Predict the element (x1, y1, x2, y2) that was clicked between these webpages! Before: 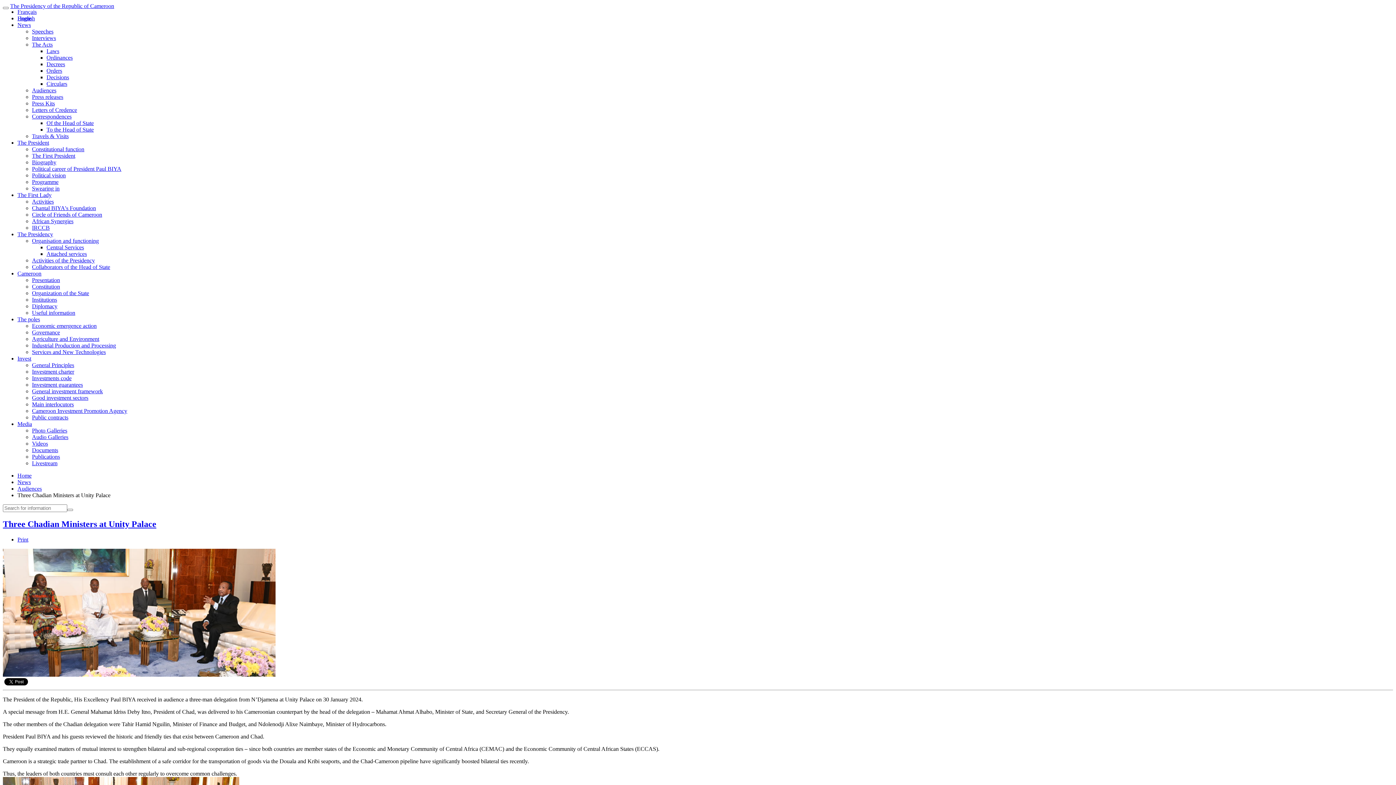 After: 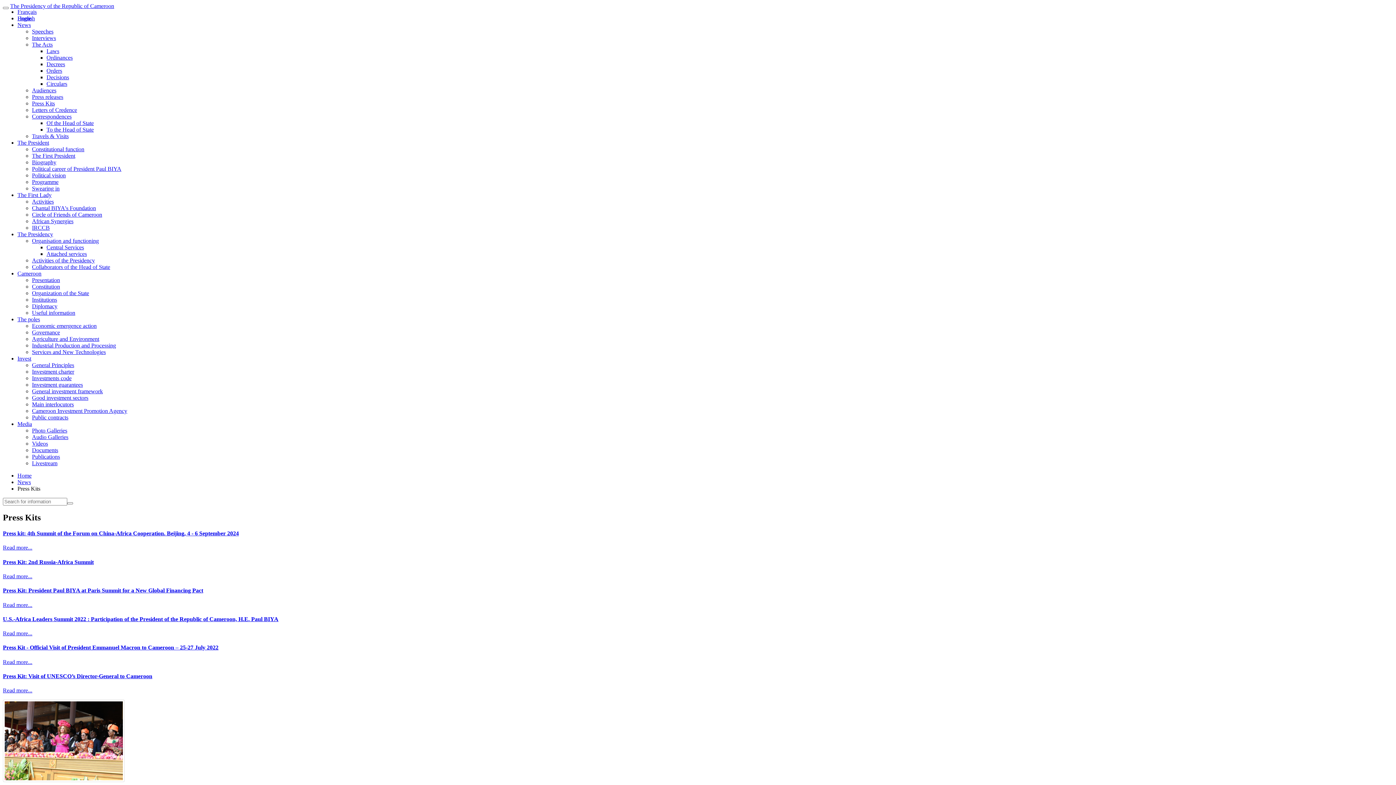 Action: label: Press Kits bbox: (32, 100, 54, 106)